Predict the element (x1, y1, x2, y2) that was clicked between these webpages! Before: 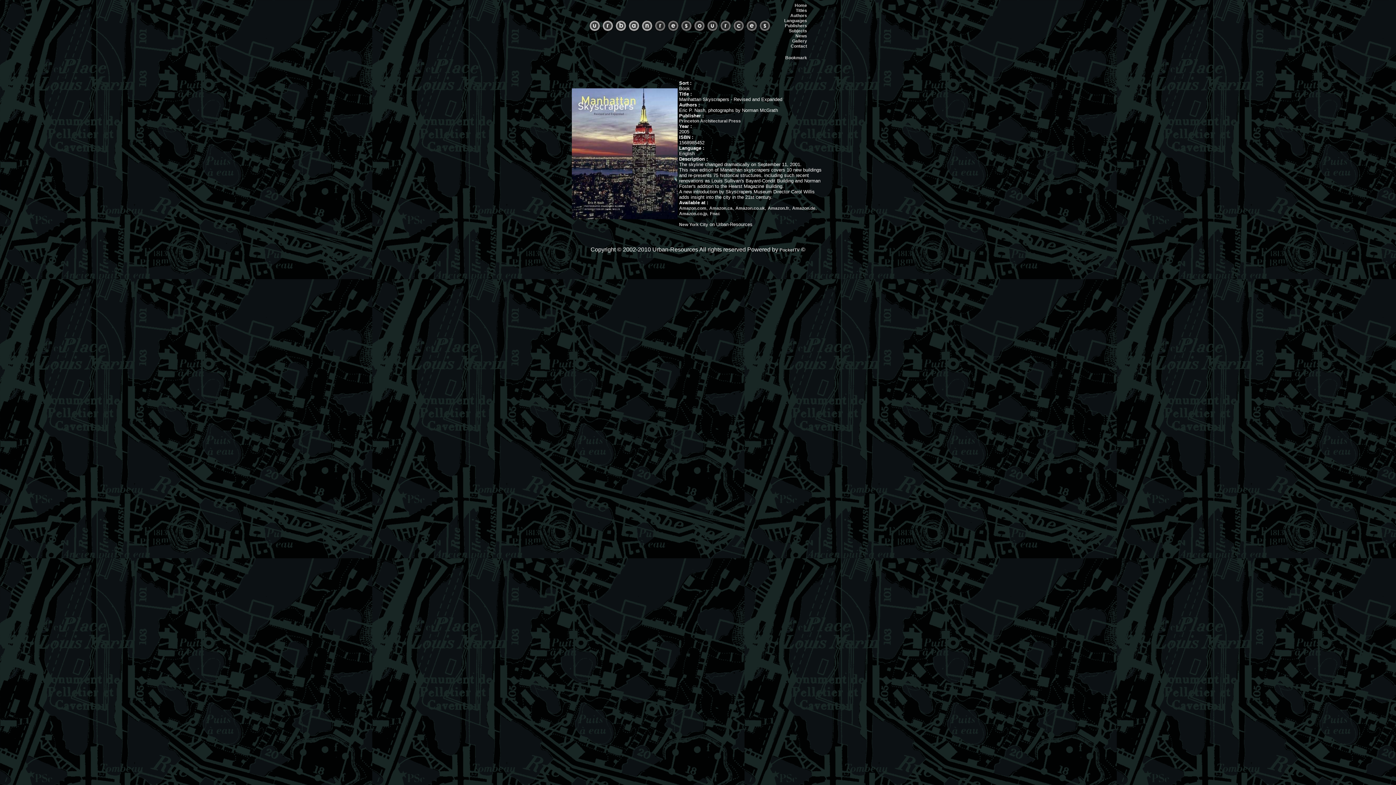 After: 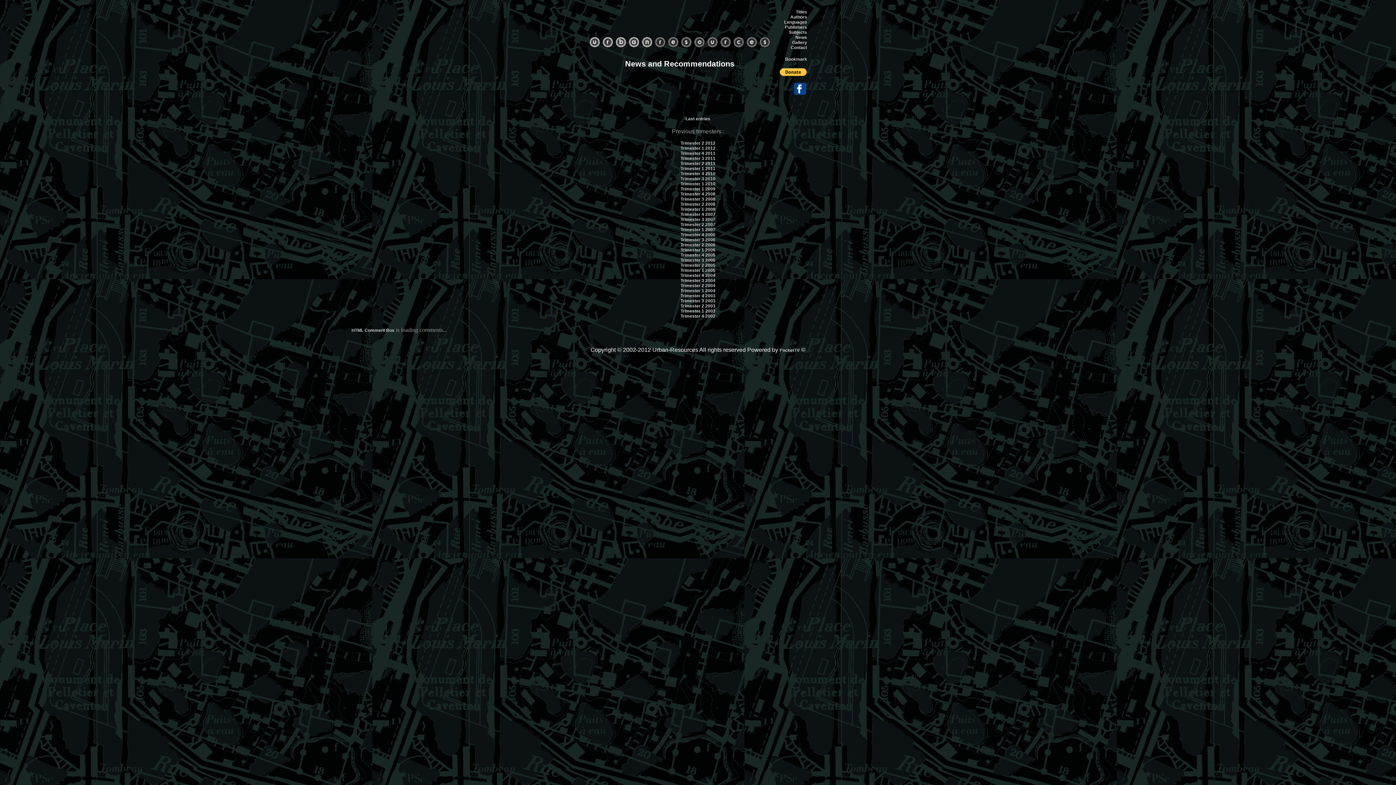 Action: bbox: (795, 33, 807, 38) label: News